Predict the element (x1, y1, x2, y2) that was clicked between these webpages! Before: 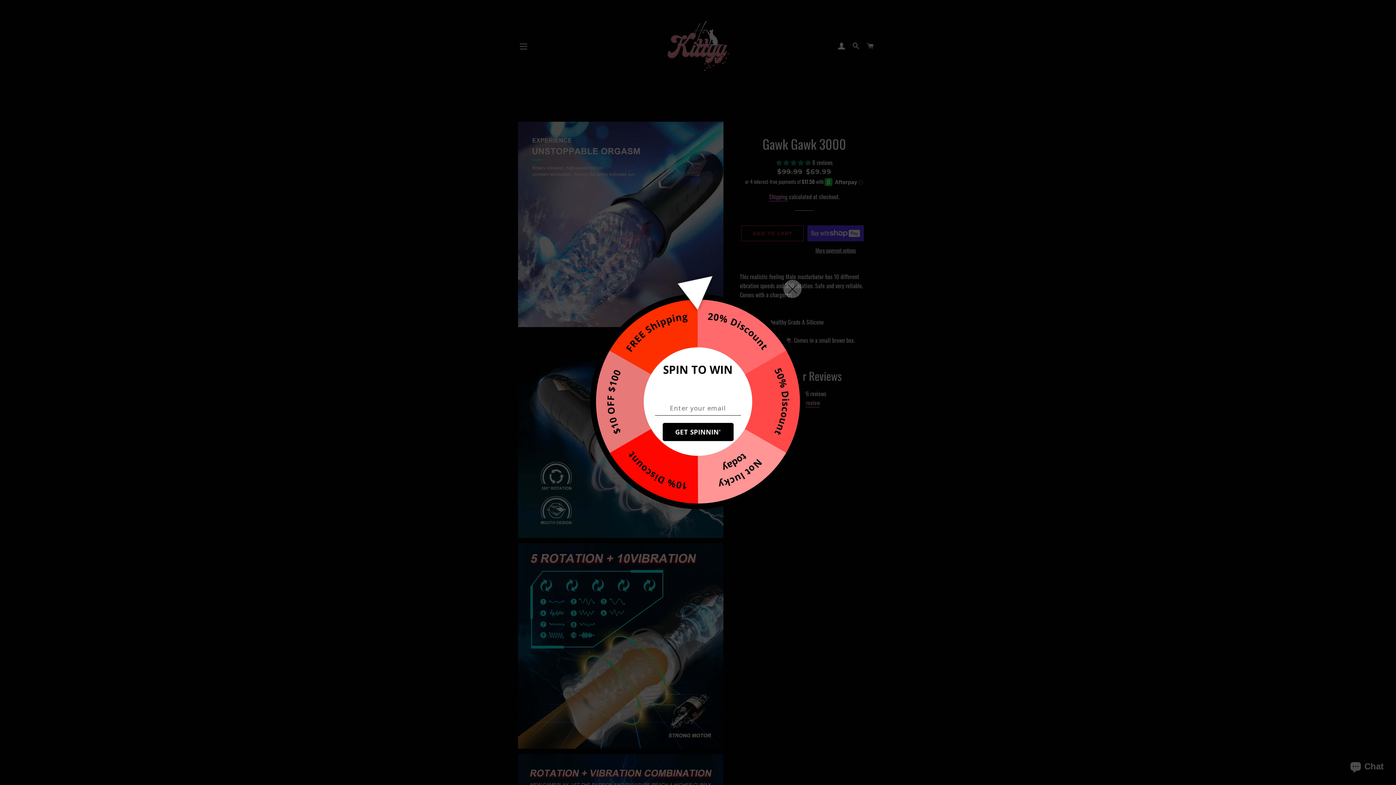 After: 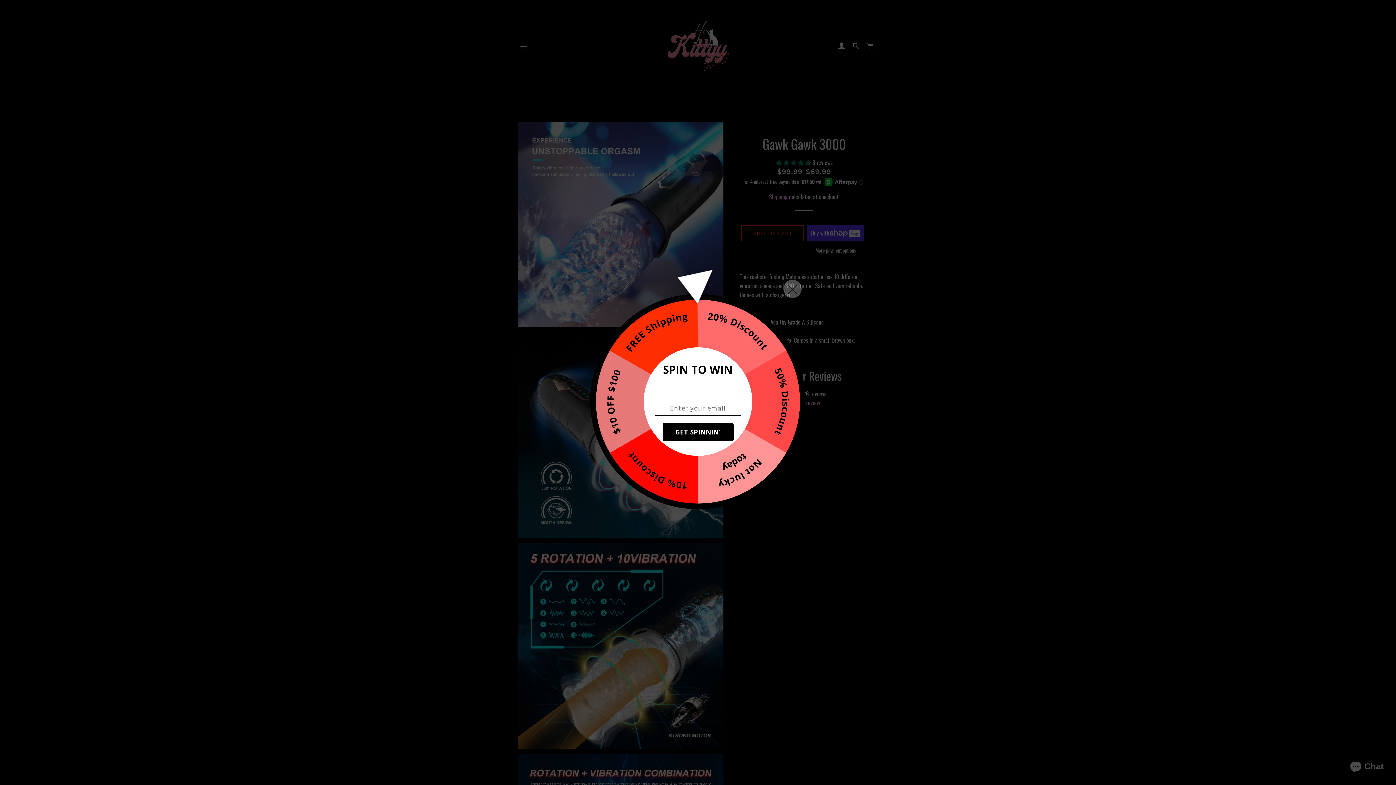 Action: bbox: (673, 416, 723, 429) label: GET SPINNIN'